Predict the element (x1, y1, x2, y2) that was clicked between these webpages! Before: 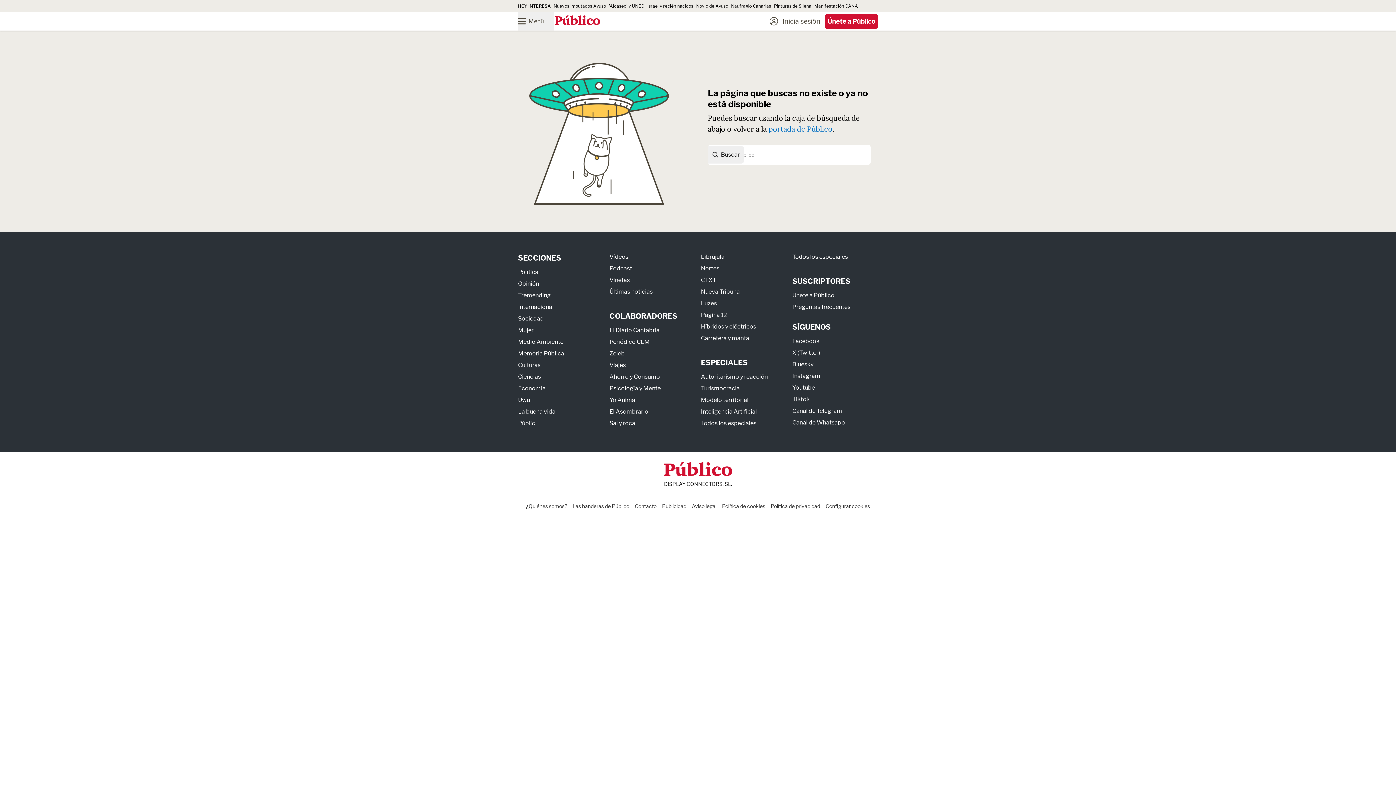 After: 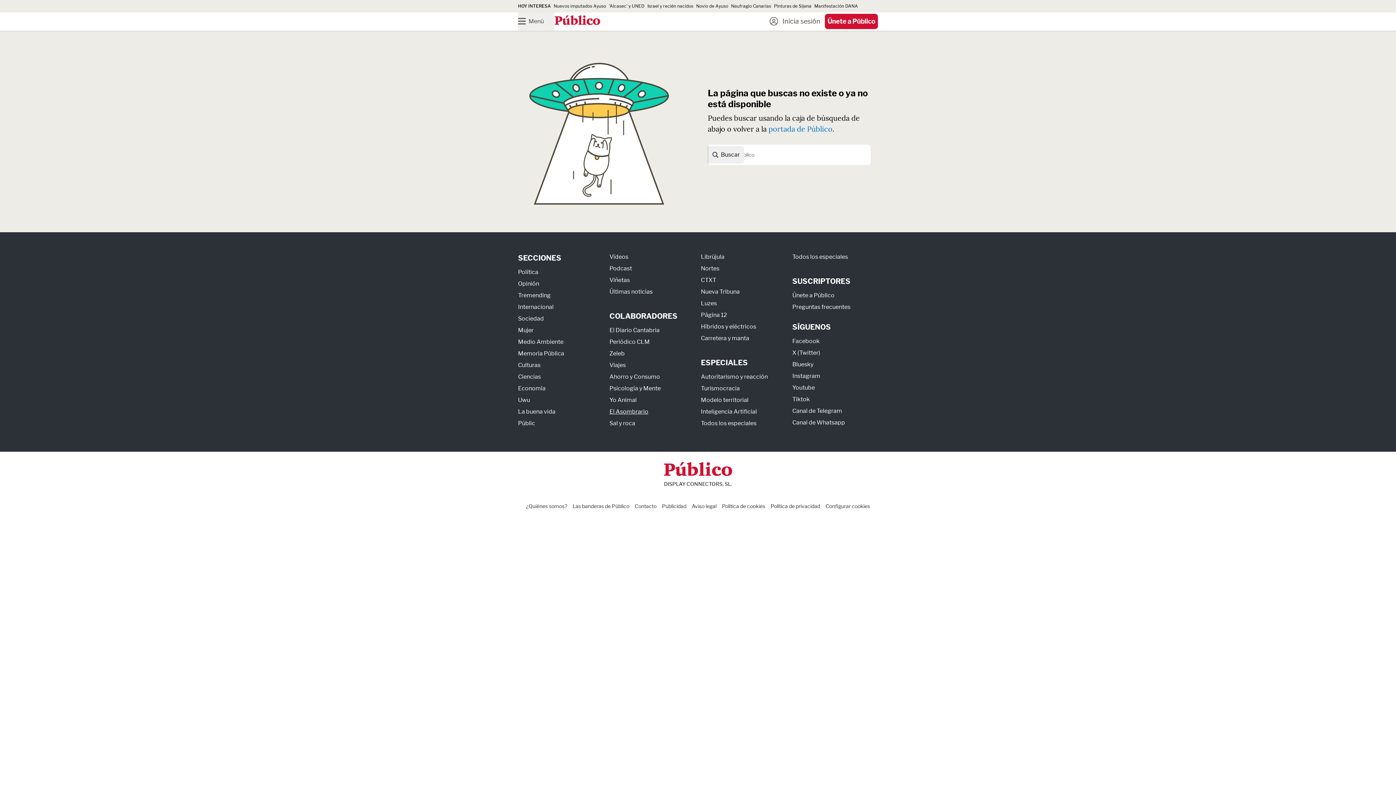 Action: label: El Asombrario bbox: (609, 408, 648, 415)